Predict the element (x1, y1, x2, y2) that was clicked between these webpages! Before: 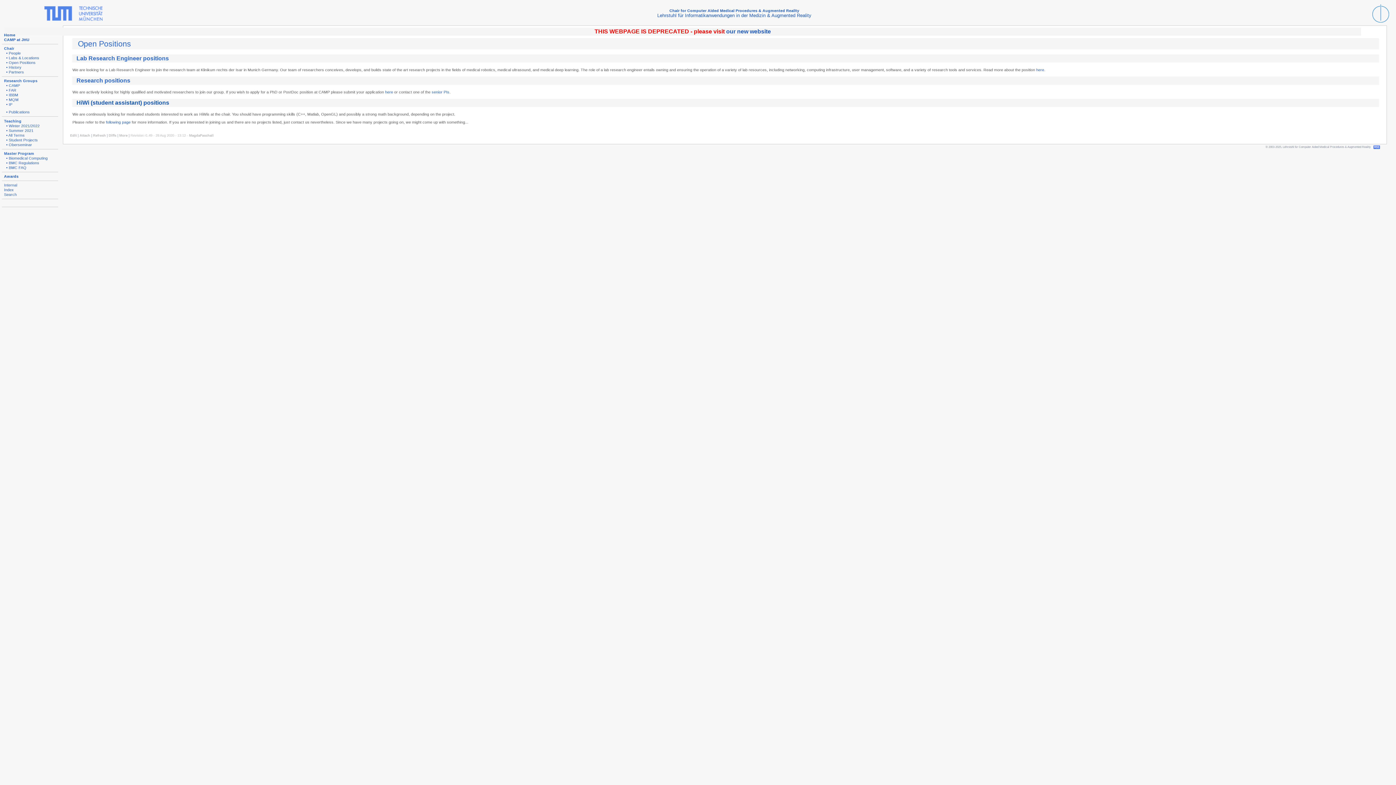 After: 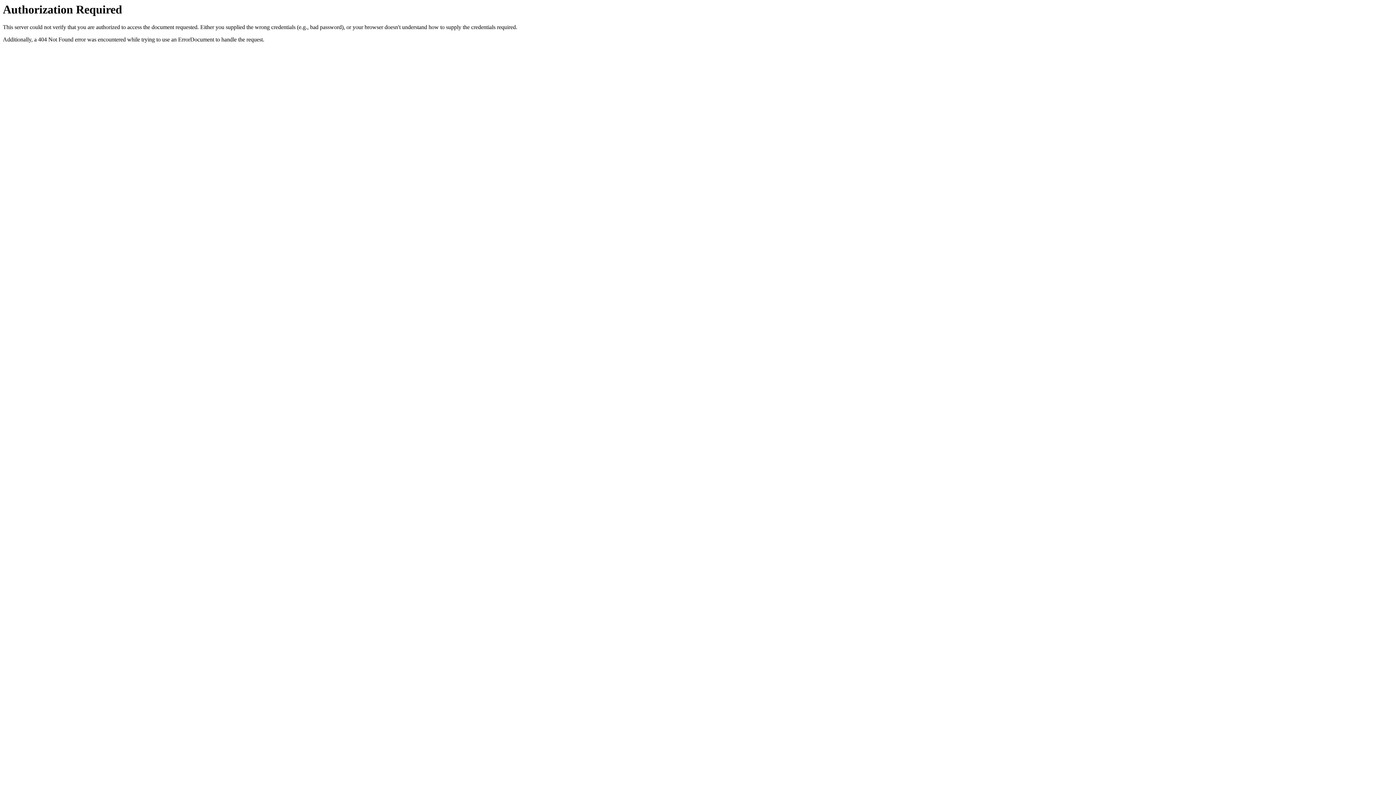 Action: bbox: (1, 182, 19, 187) label:   Internal  